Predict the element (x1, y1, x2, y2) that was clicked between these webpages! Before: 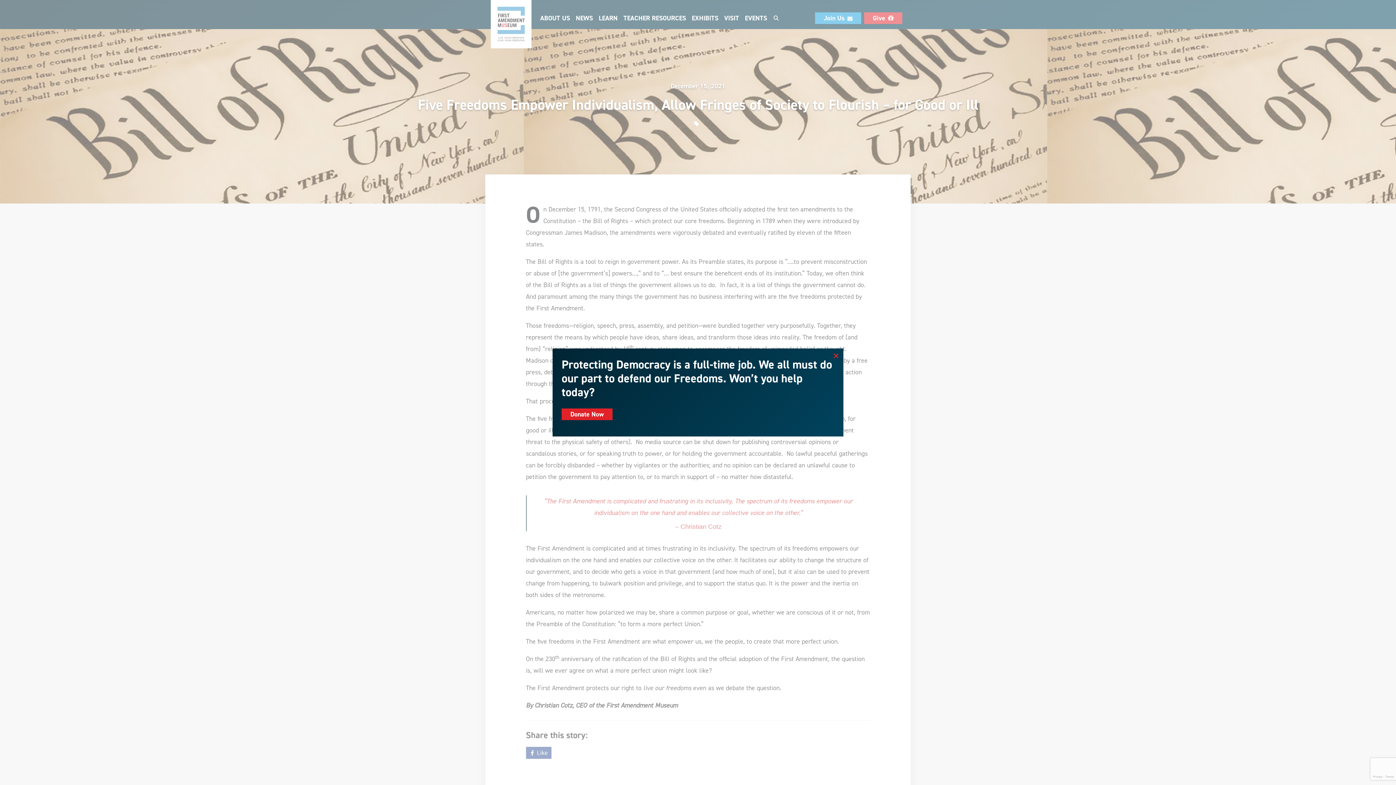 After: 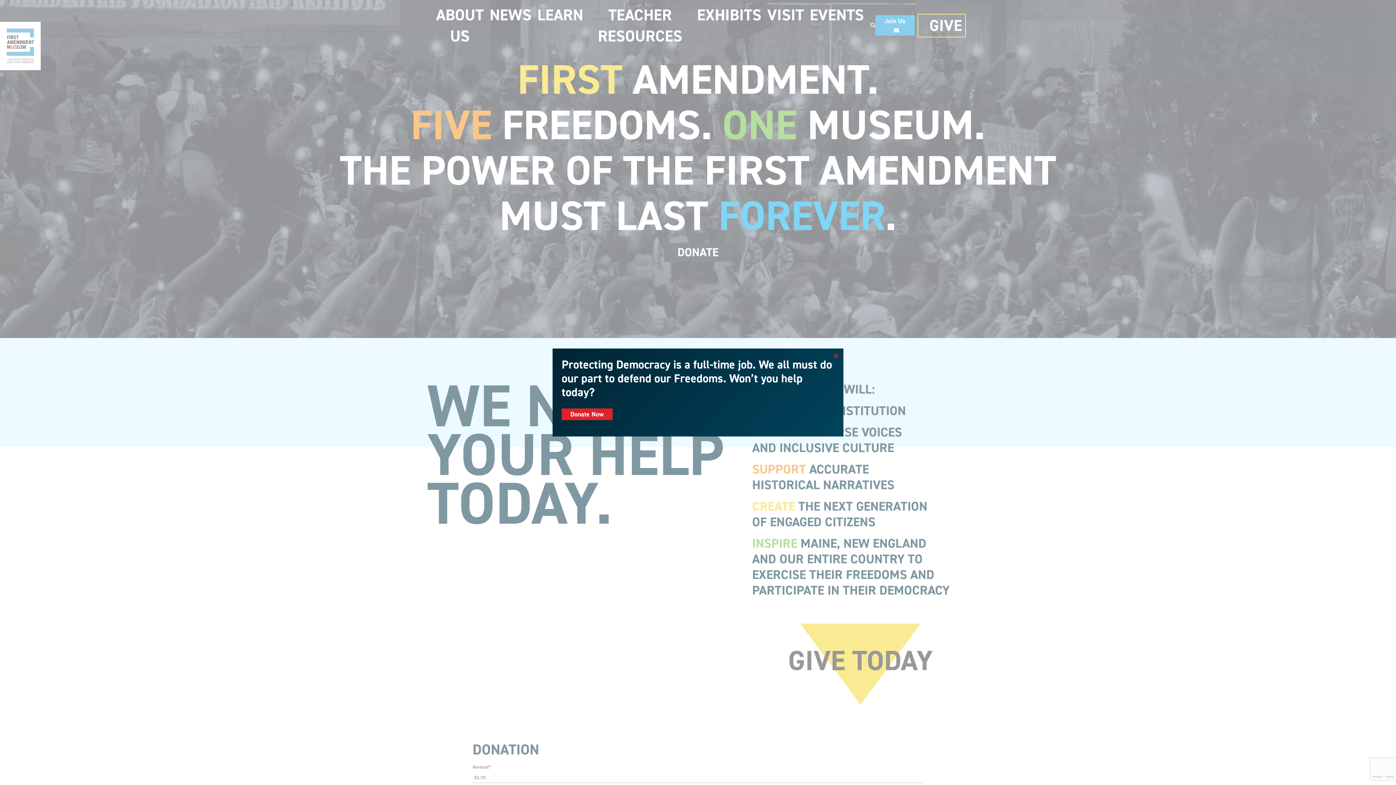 Action: label: Donate Now bbox: (561, 408, 612, 420)